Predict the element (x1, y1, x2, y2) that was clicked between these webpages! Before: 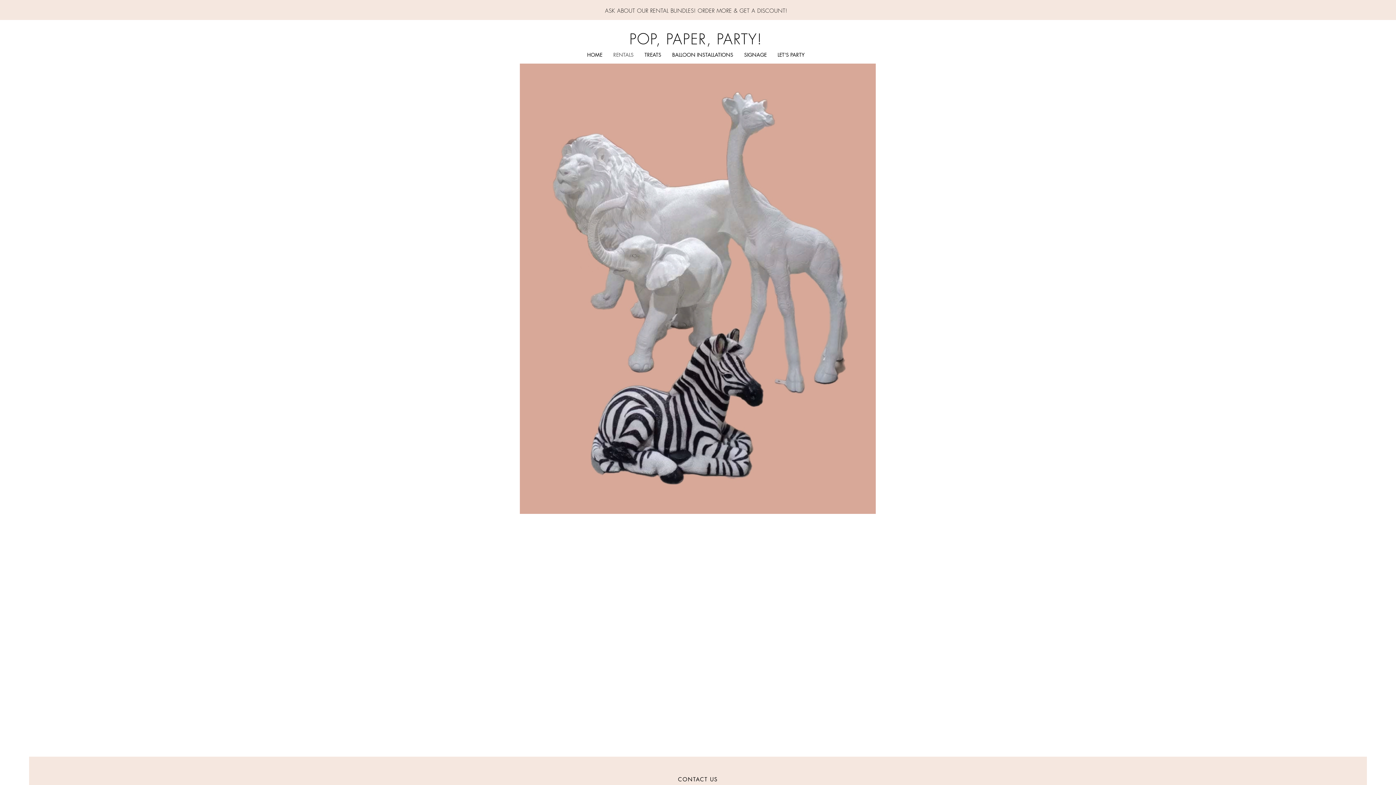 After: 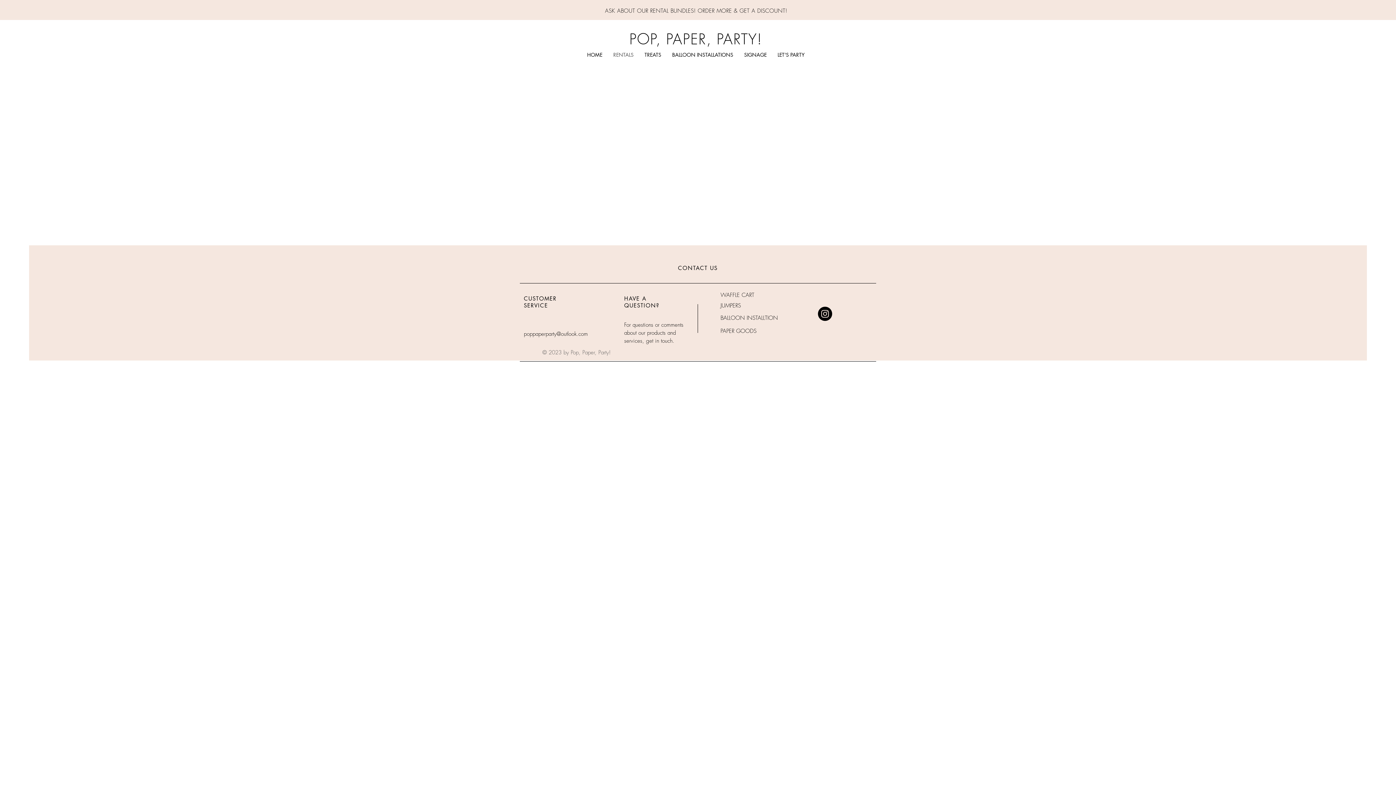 Action: bbox: (608, 50, 639, 59) label: RENTALS